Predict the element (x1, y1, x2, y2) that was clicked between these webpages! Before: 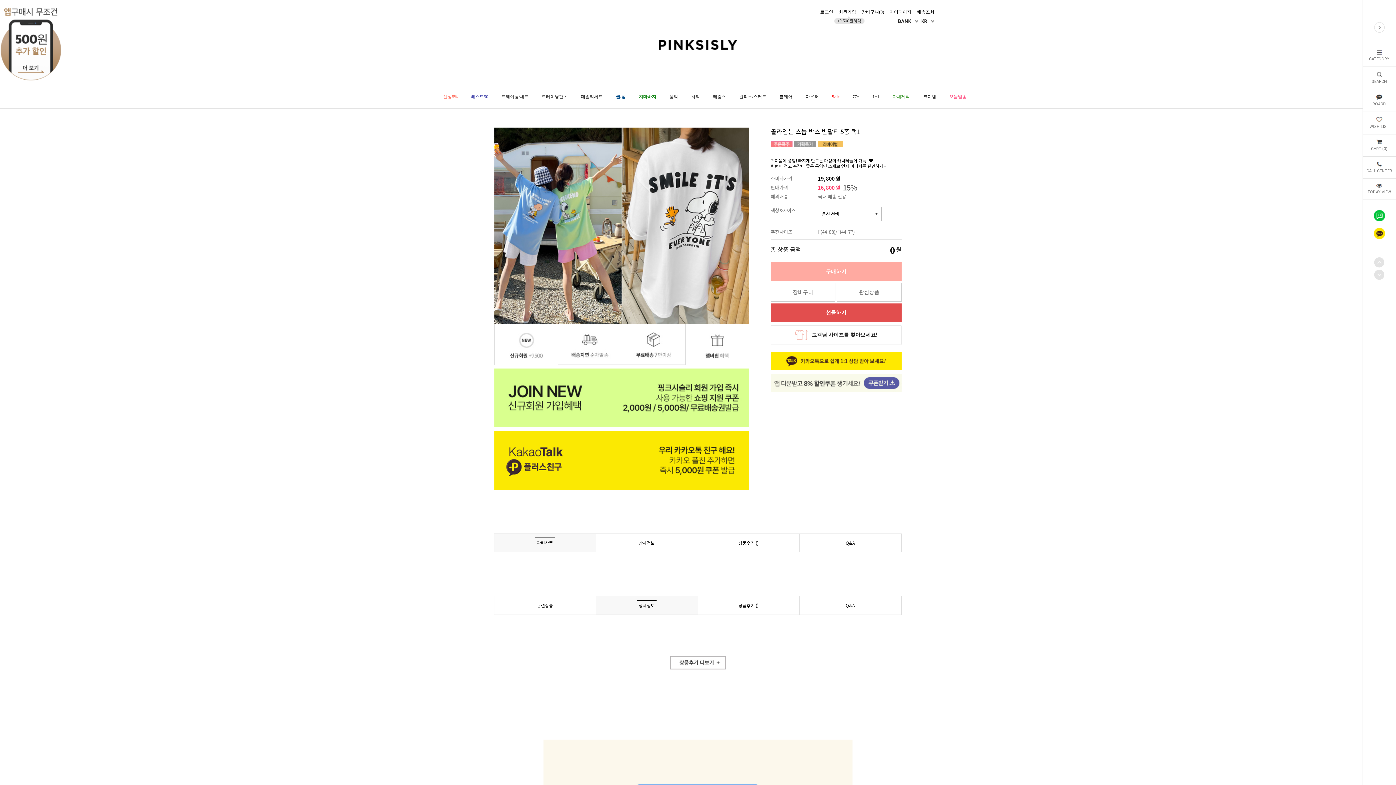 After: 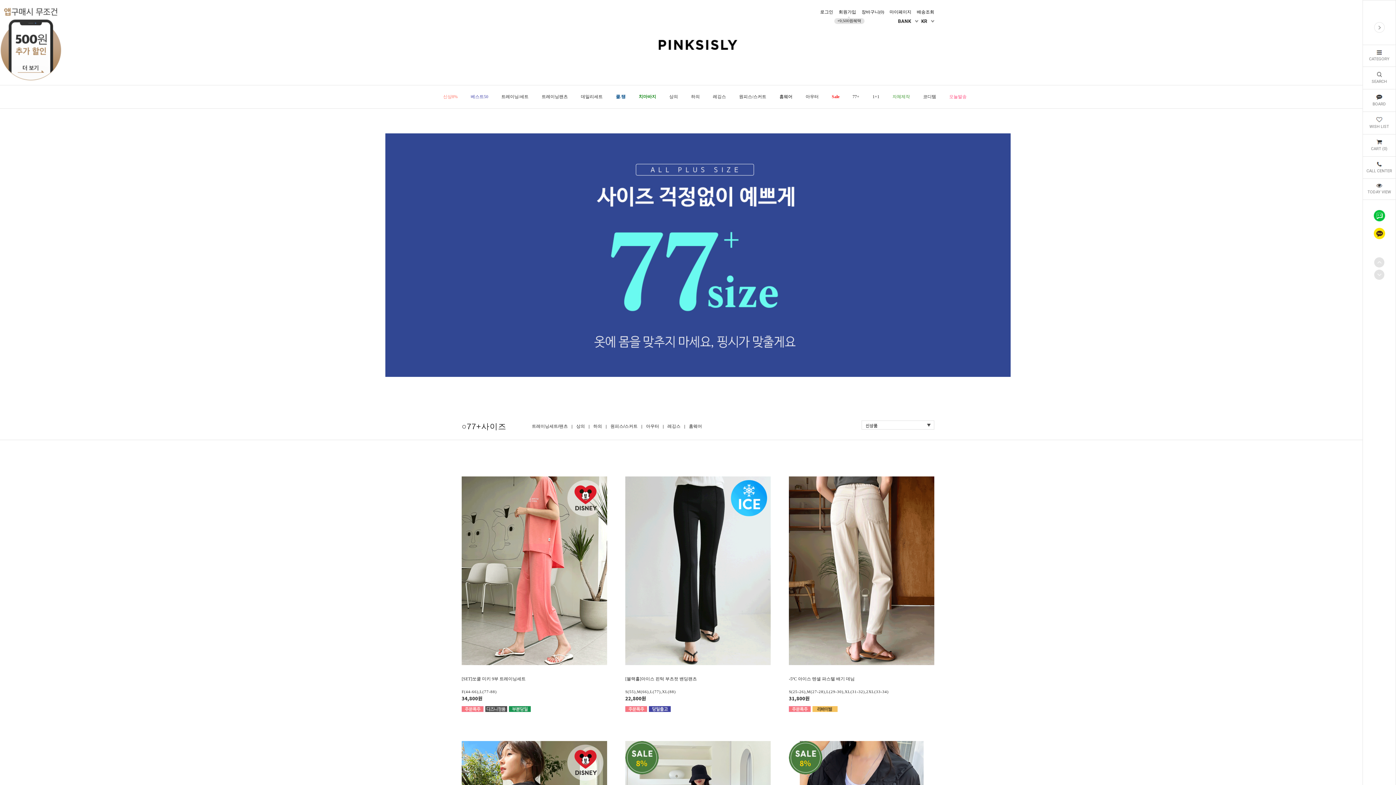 Action: label: 77+ bbox: (852, 94, 859, 108)